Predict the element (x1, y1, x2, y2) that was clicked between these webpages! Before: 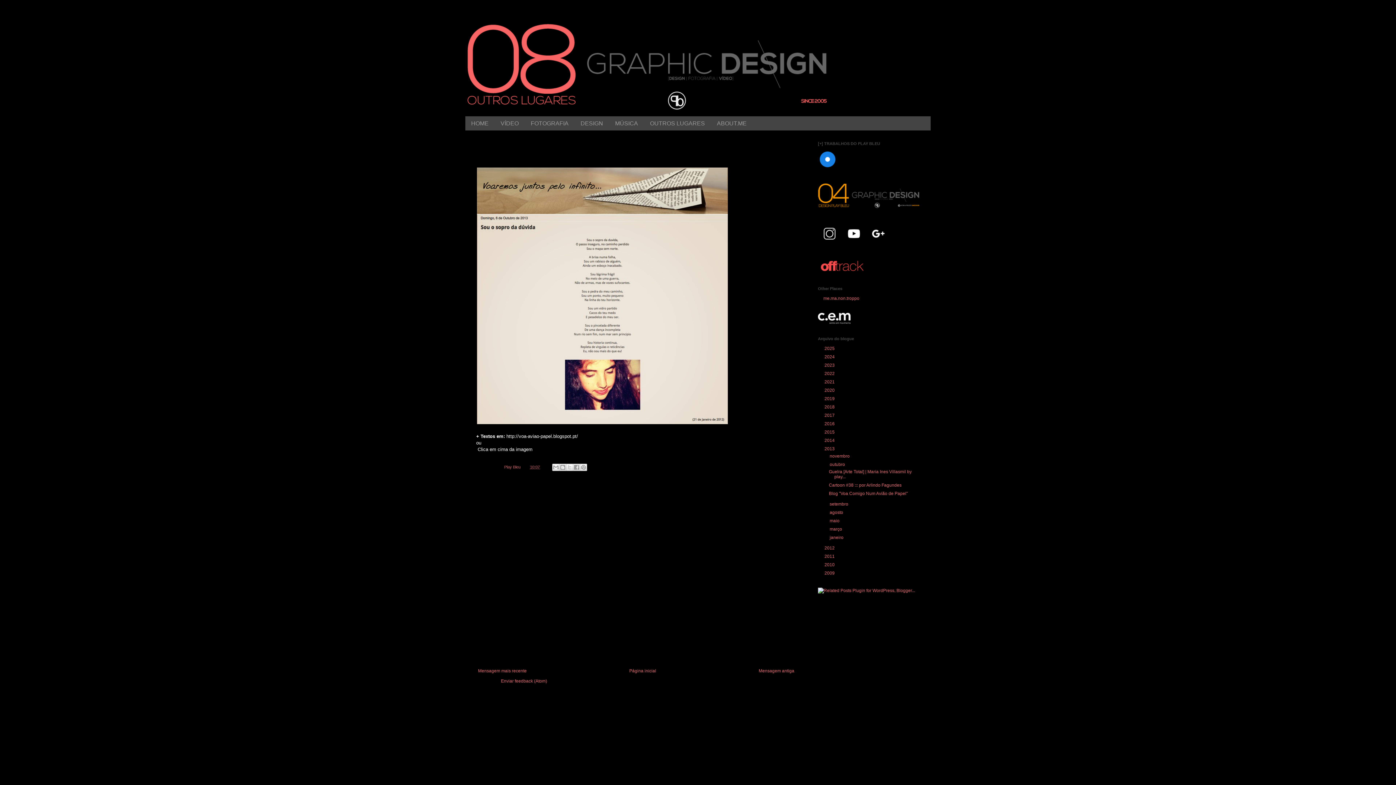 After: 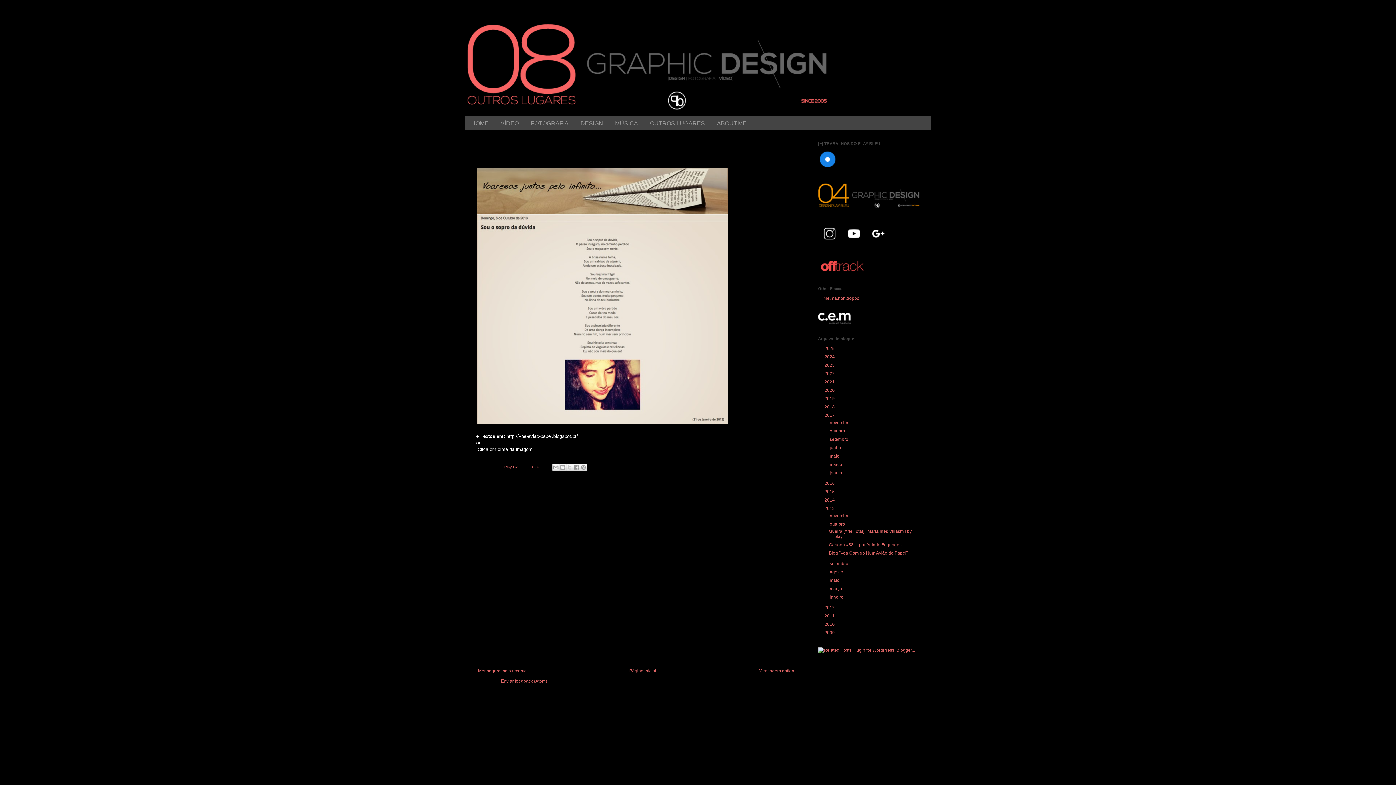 Action: label: ►   bbox: (818, 413, 824, 418)